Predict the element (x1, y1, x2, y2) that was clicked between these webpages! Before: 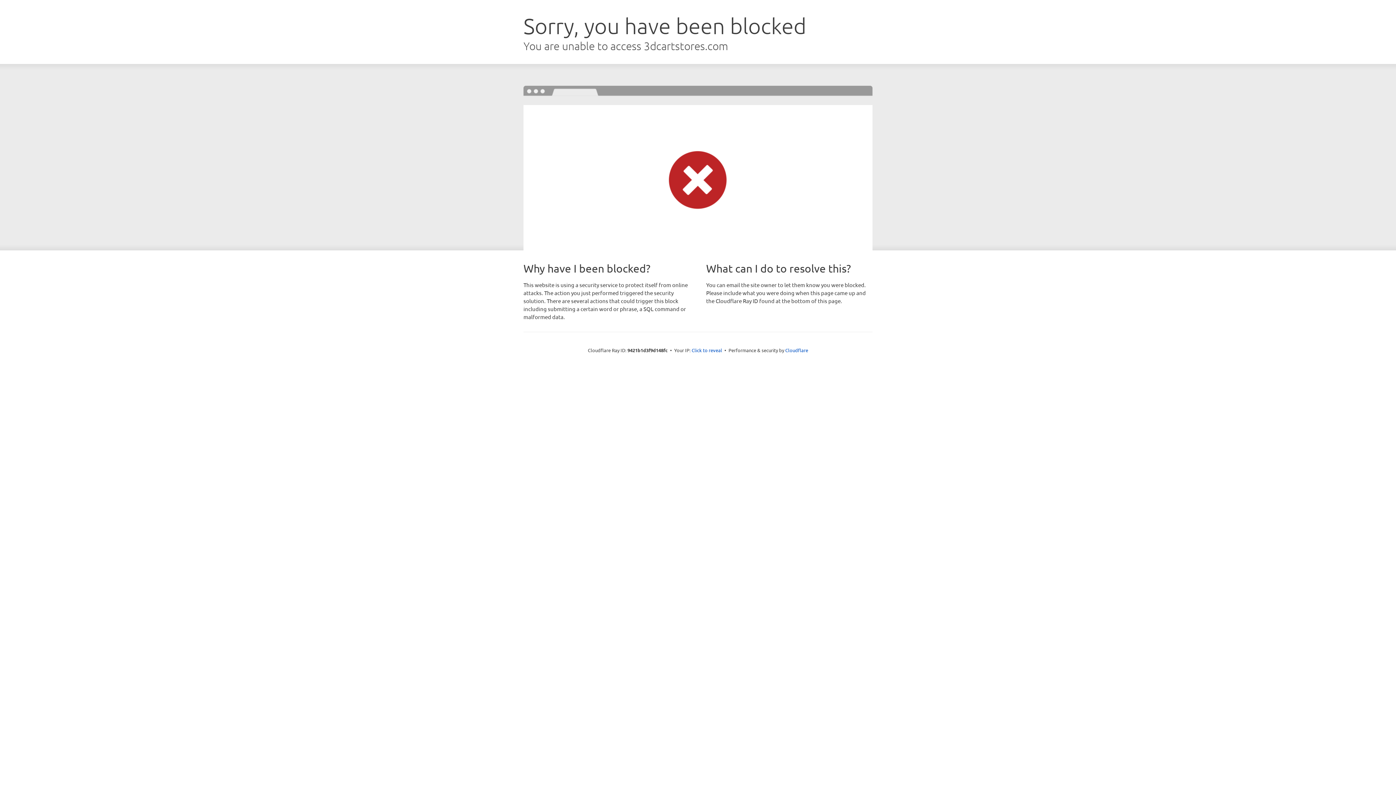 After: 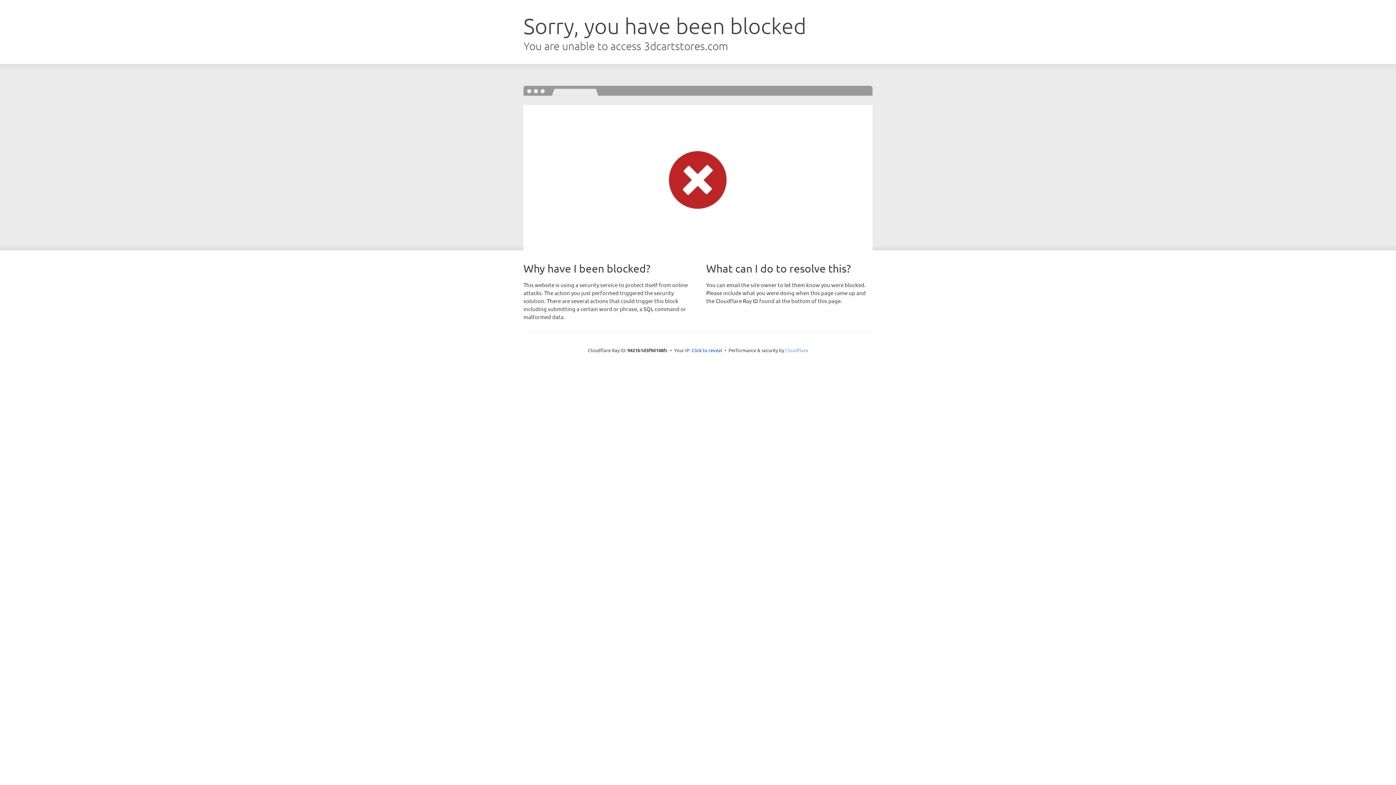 Action: label: Cloudflare bbox: (785, 347, 808, 353)